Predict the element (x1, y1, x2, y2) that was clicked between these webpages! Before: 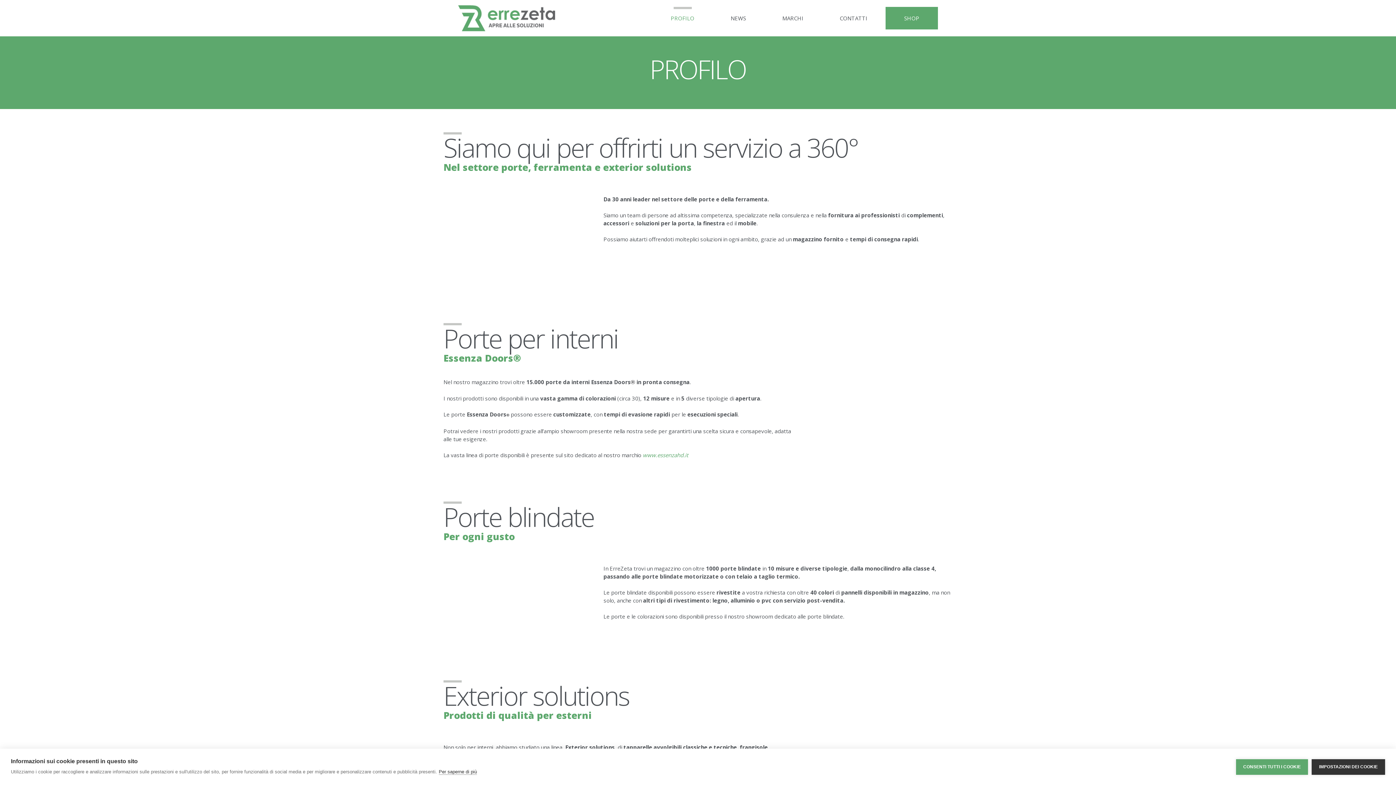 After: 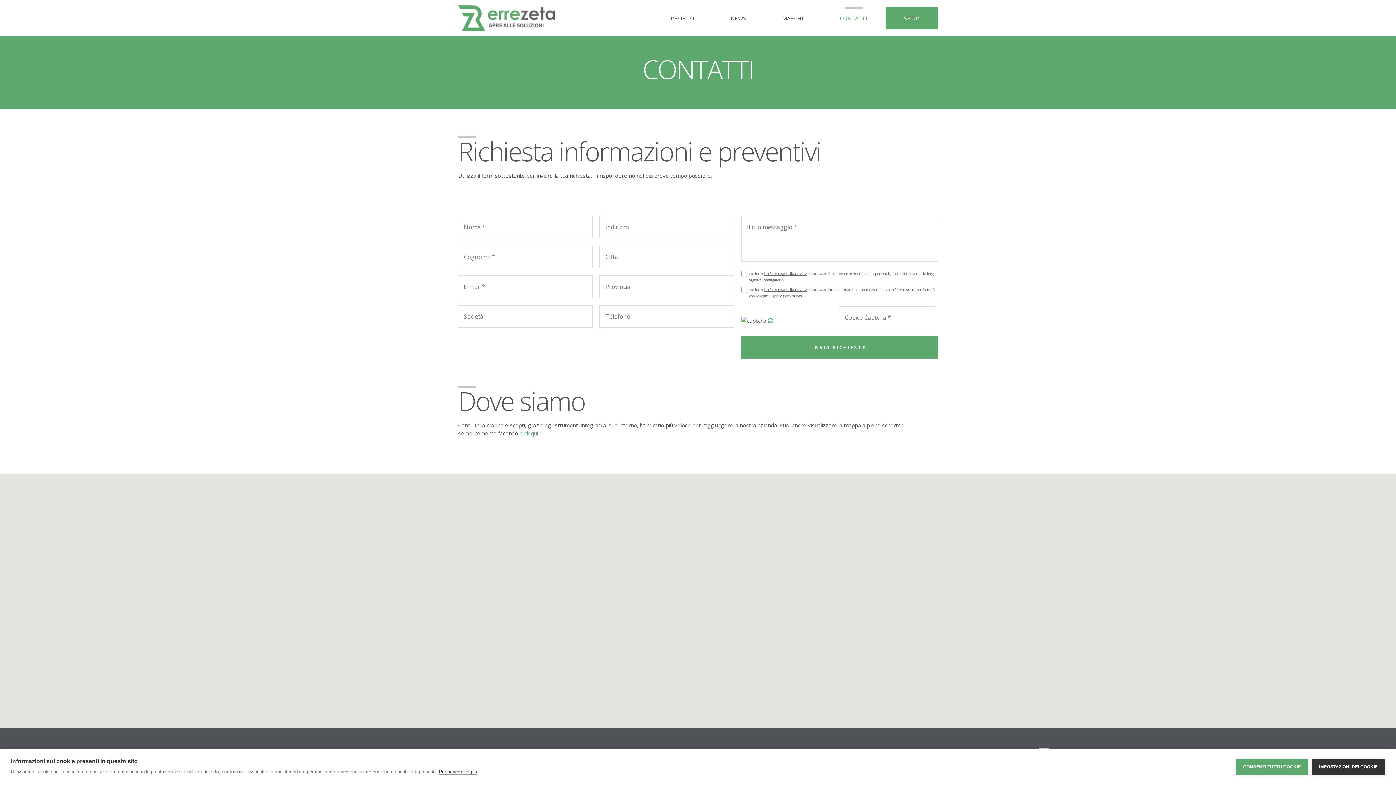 Action: label: CONTATTI bbox: (821, 7, 885, 29)